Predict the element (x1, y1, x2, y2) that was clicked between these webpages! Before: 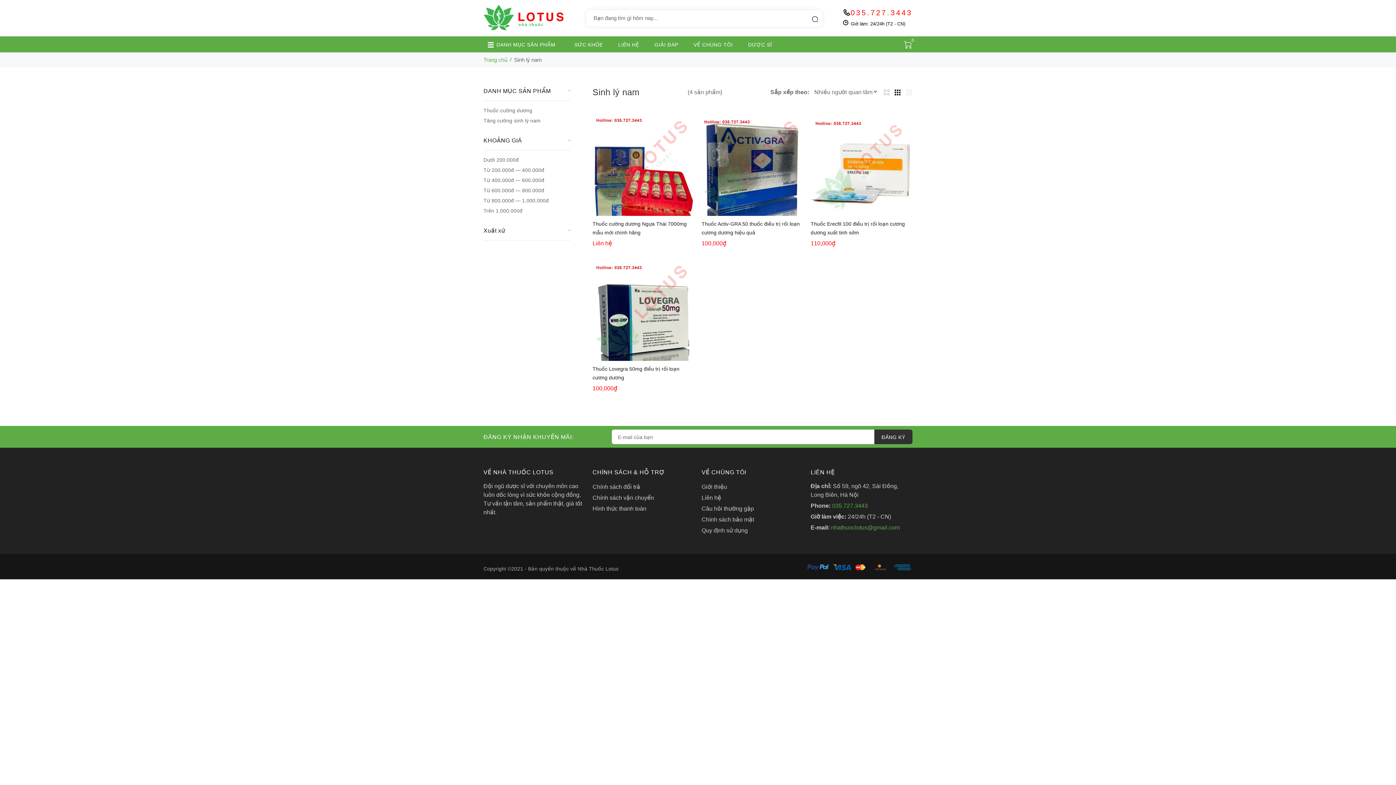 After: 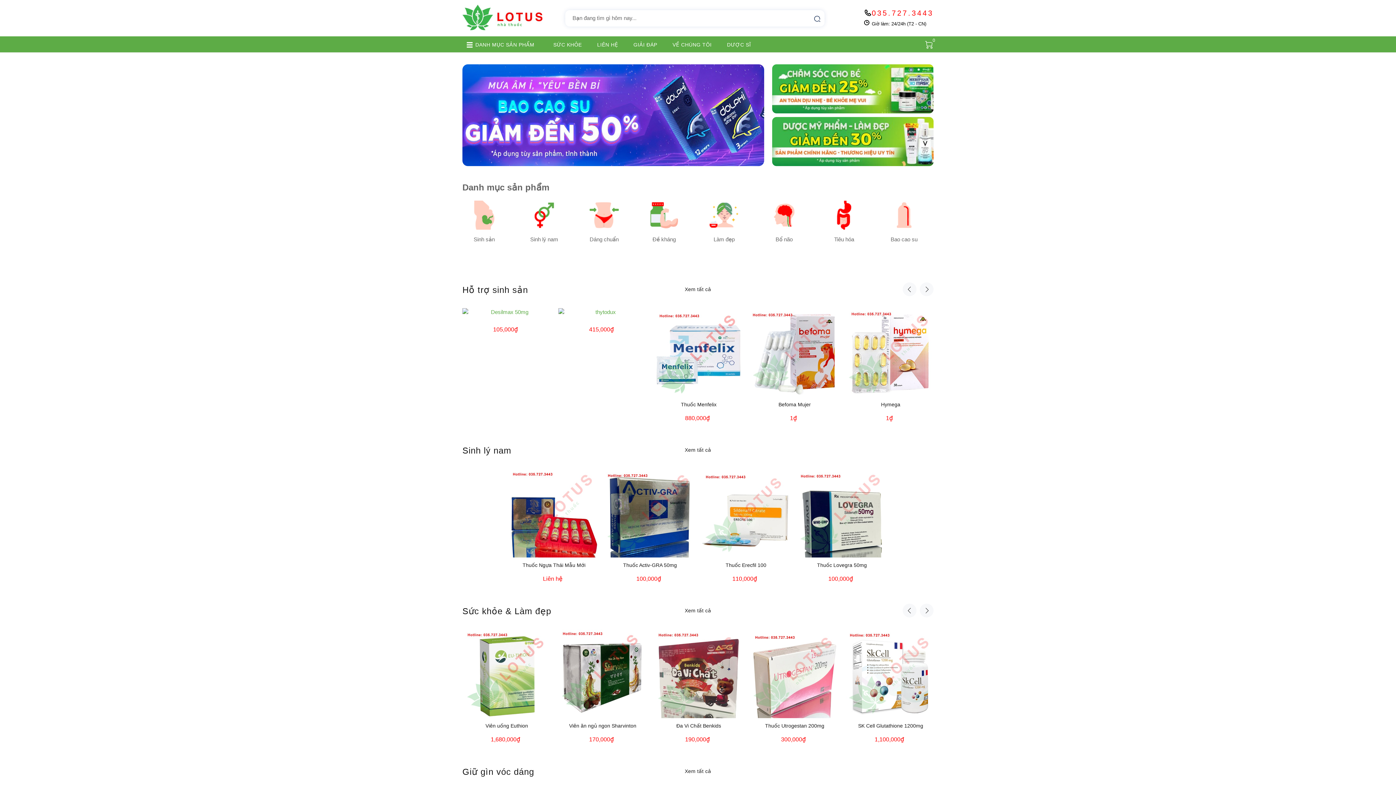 Action: bbox: (483, 56, 508, 62) label: Trang chủ